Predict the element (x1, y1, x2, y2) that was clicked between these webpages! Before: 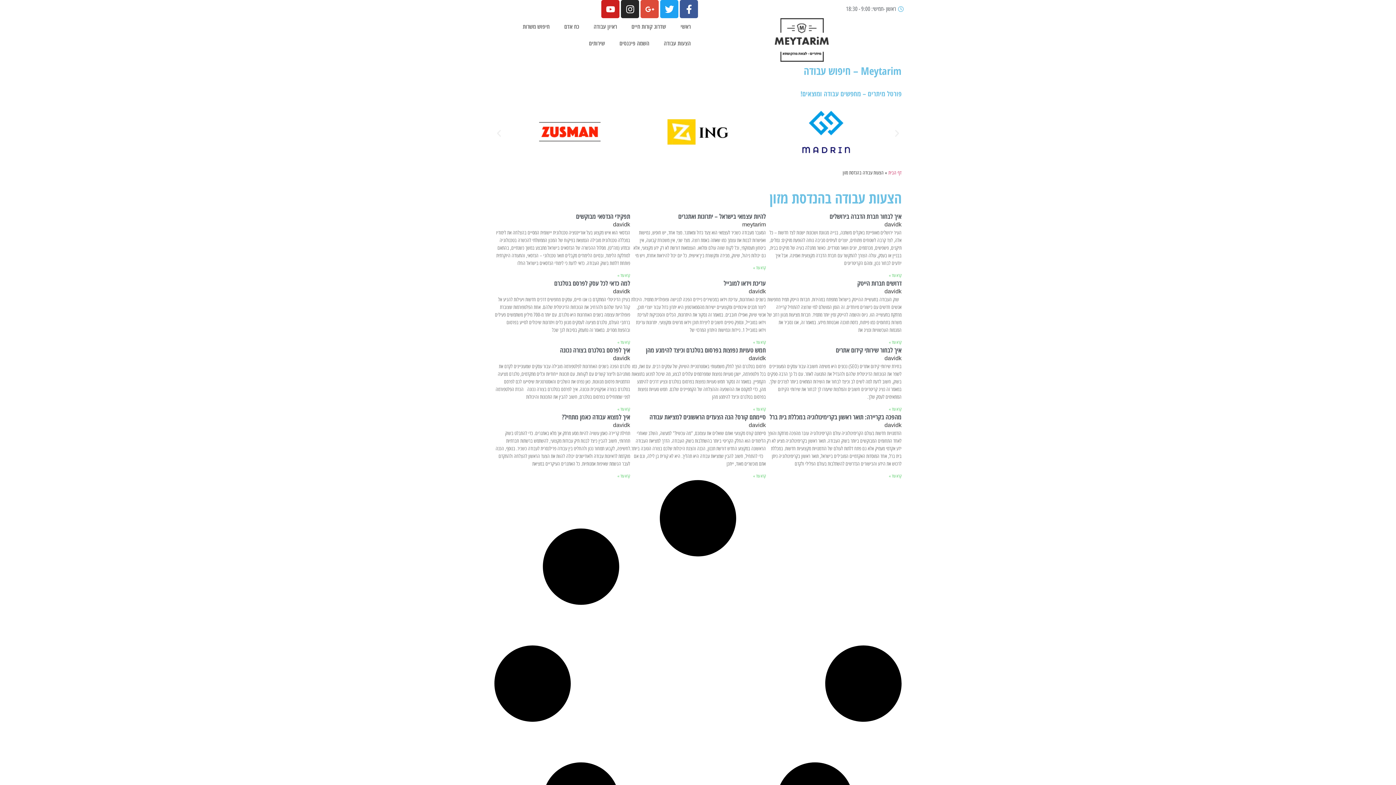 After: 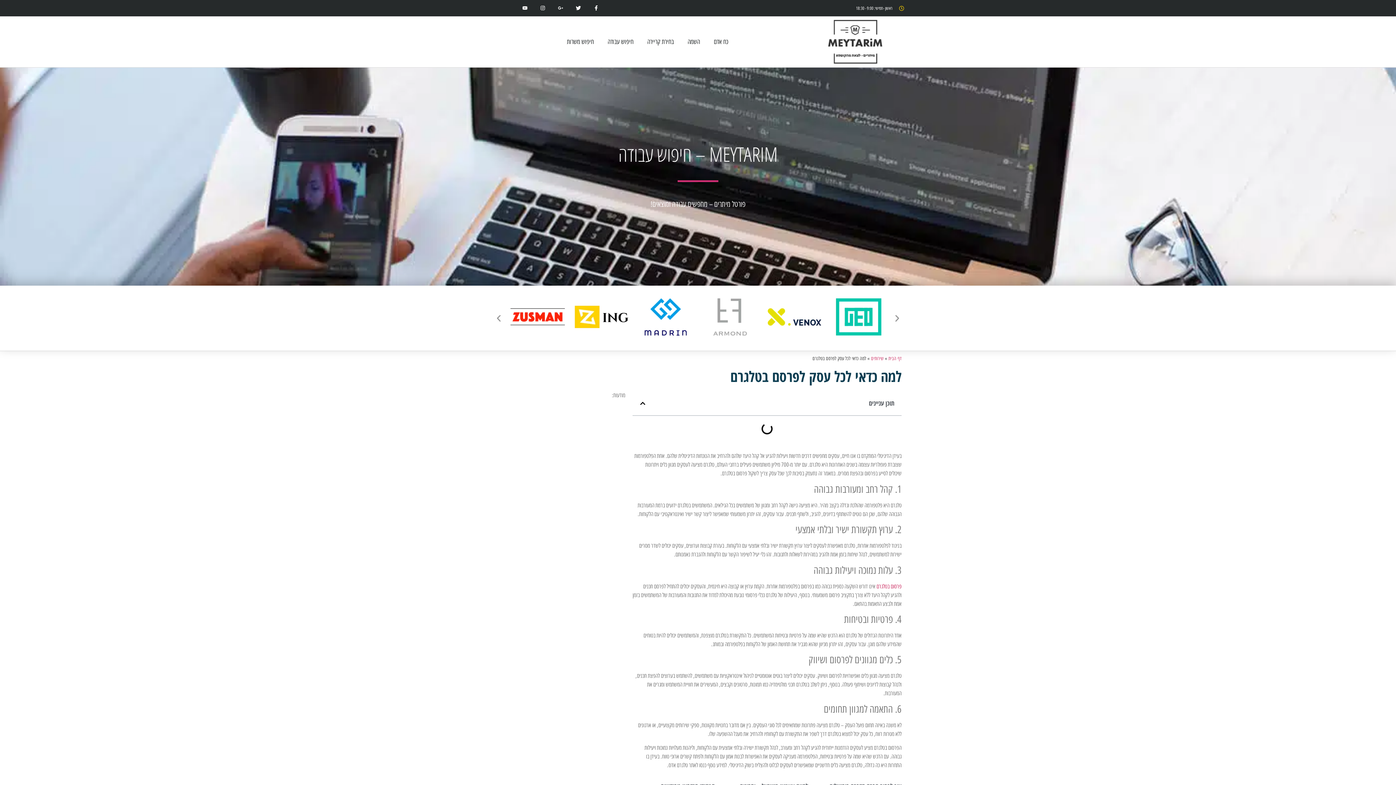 Action: label: קרא עוד אודות למה כדאי לכל עסק לפרסם בטלגרם bbox: (617, 340, 630, 345)